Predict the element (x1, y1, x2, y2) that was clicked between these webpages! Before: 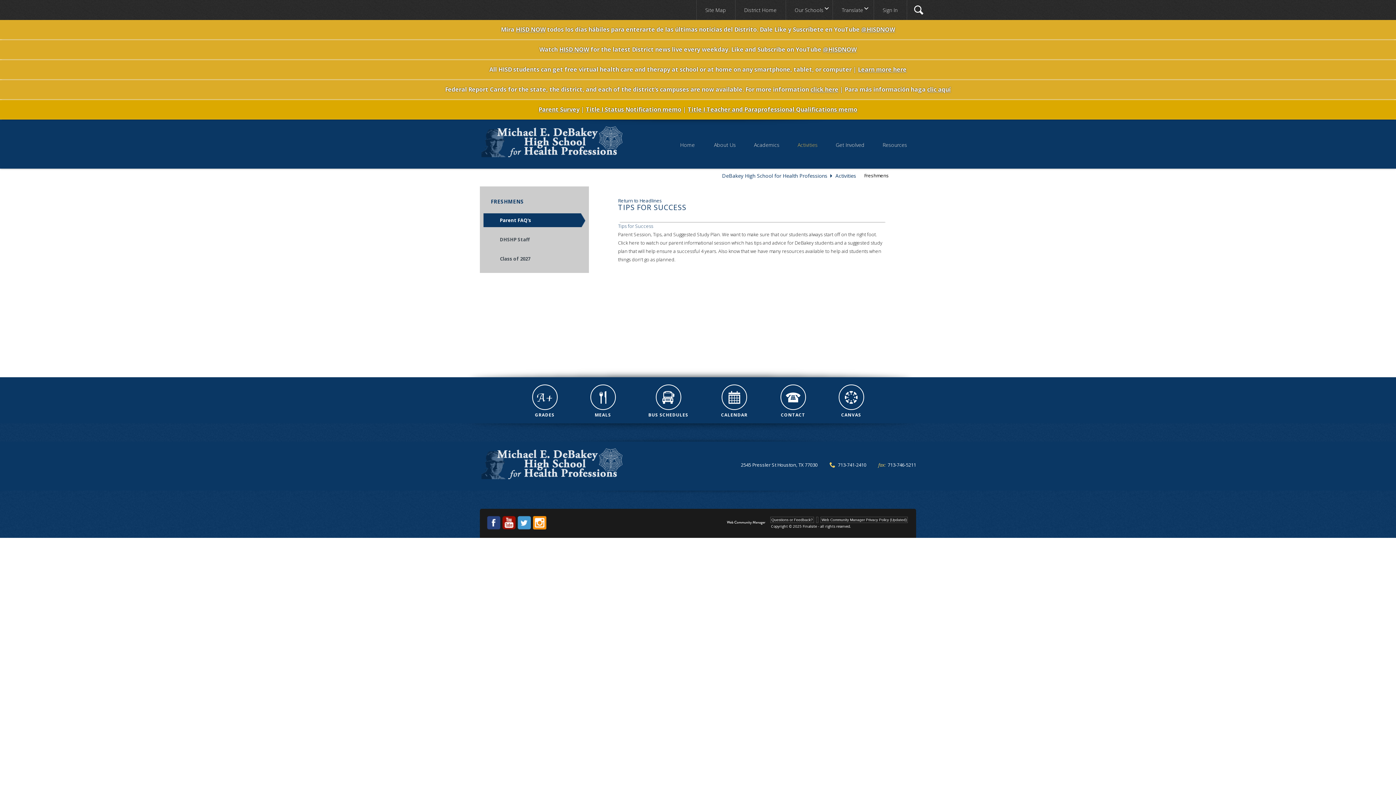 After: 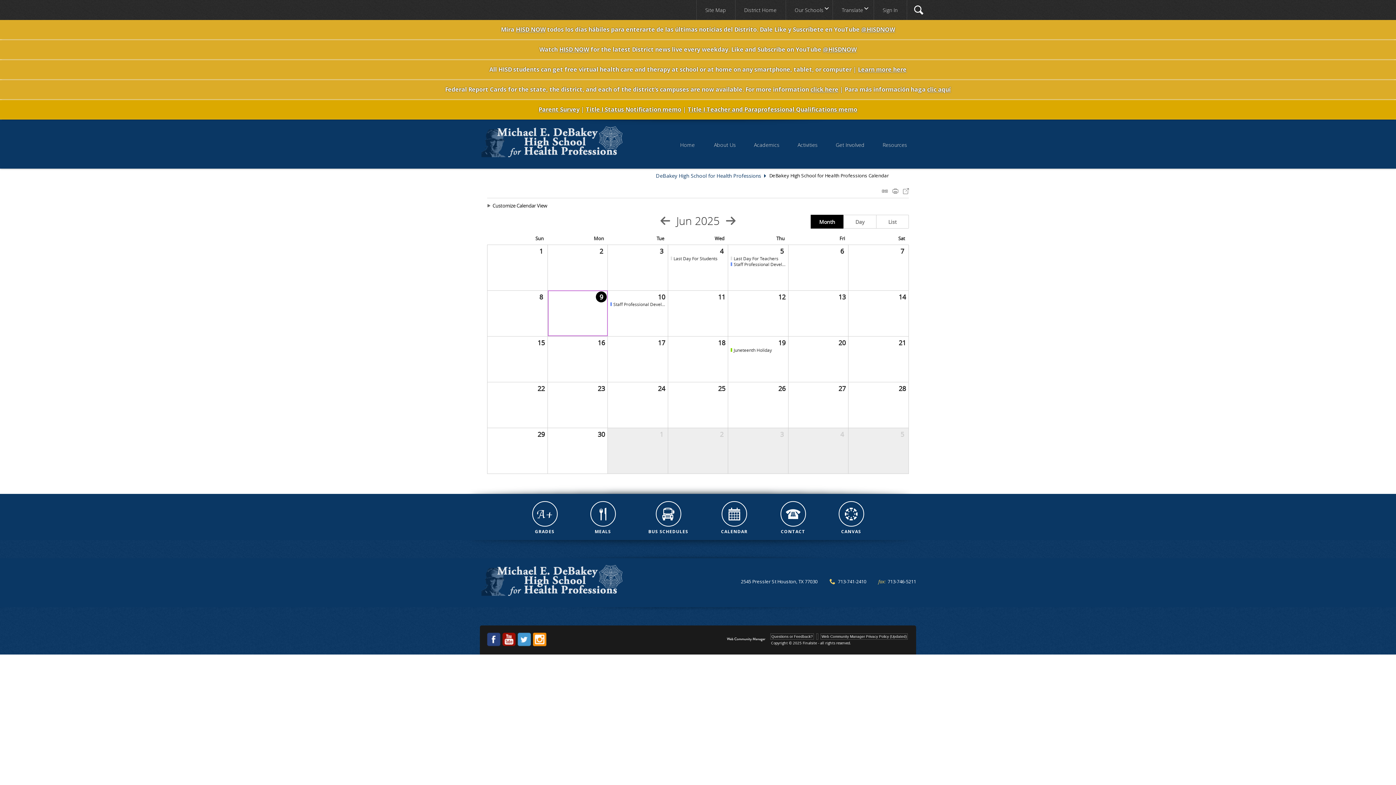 Action: bbox: (721, 379, 747, 423) label: CALENDAR